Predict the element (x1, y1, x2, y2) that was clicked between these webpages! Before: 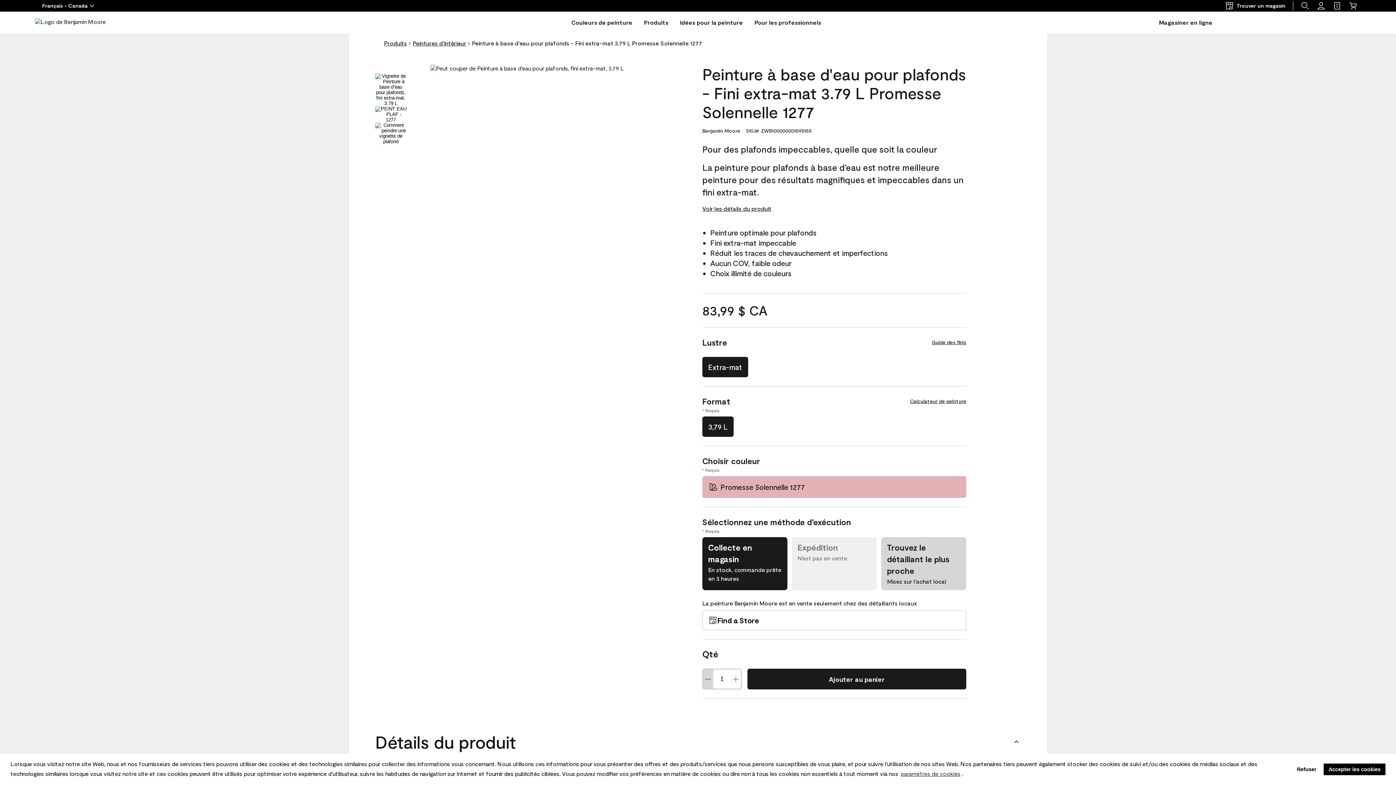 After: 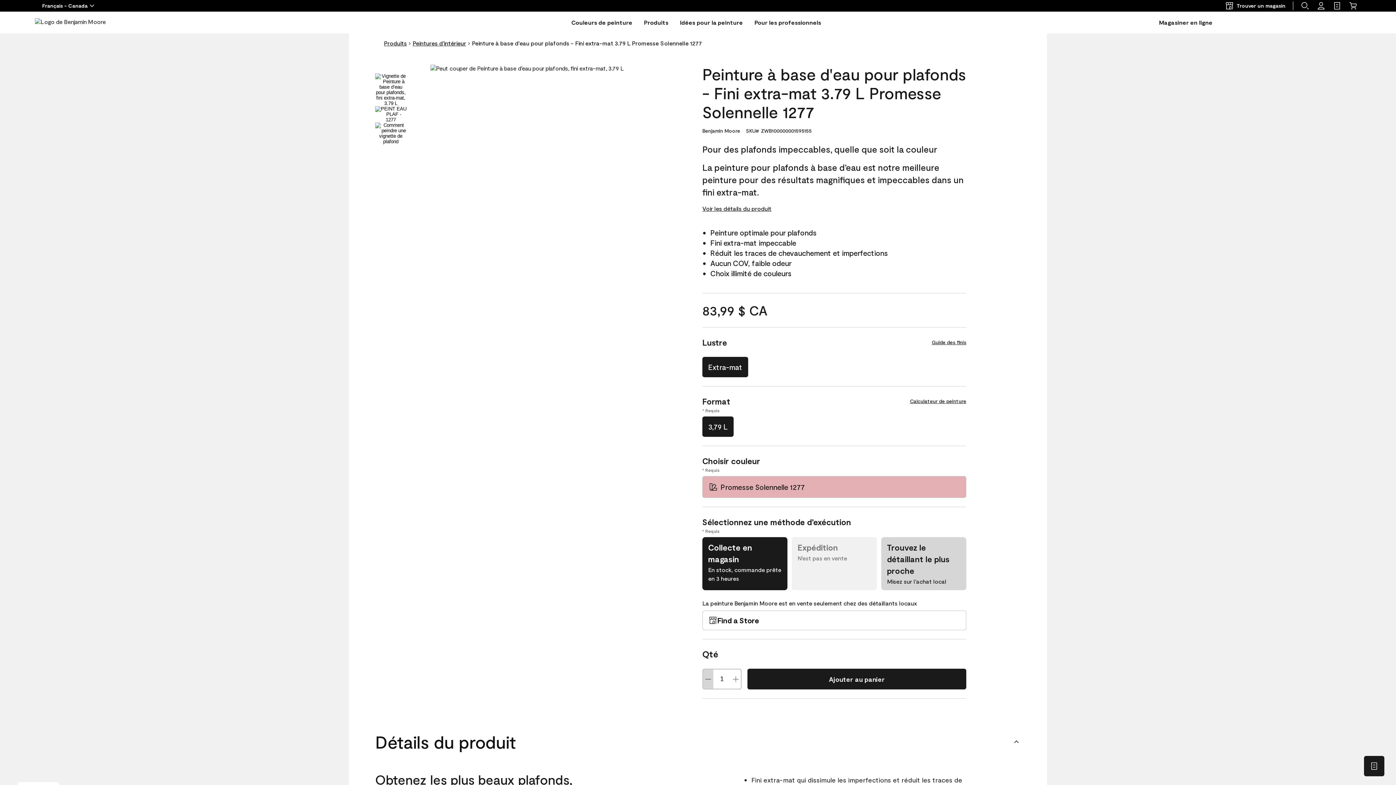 Action: bbox: (1324, 764, 1385, 775) label: dismiss cookie message